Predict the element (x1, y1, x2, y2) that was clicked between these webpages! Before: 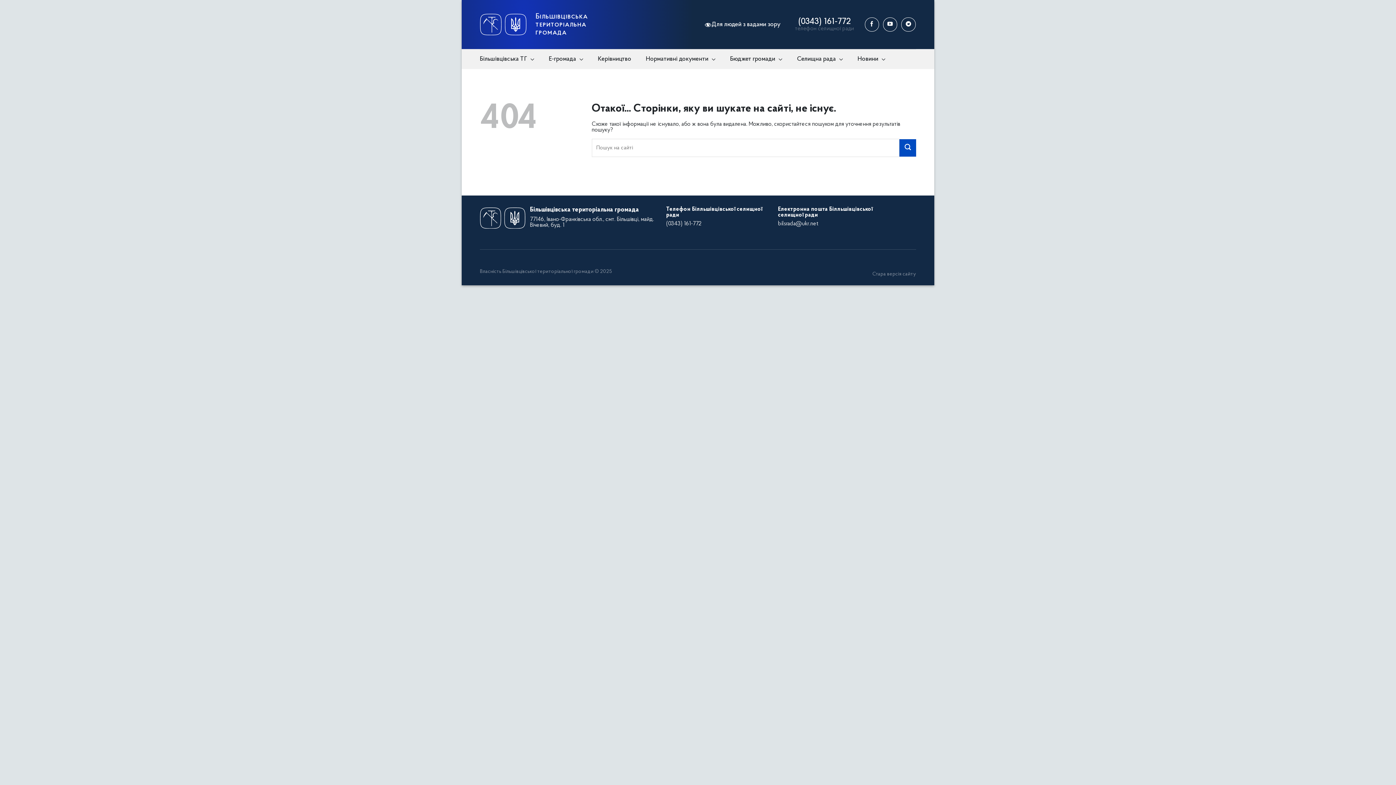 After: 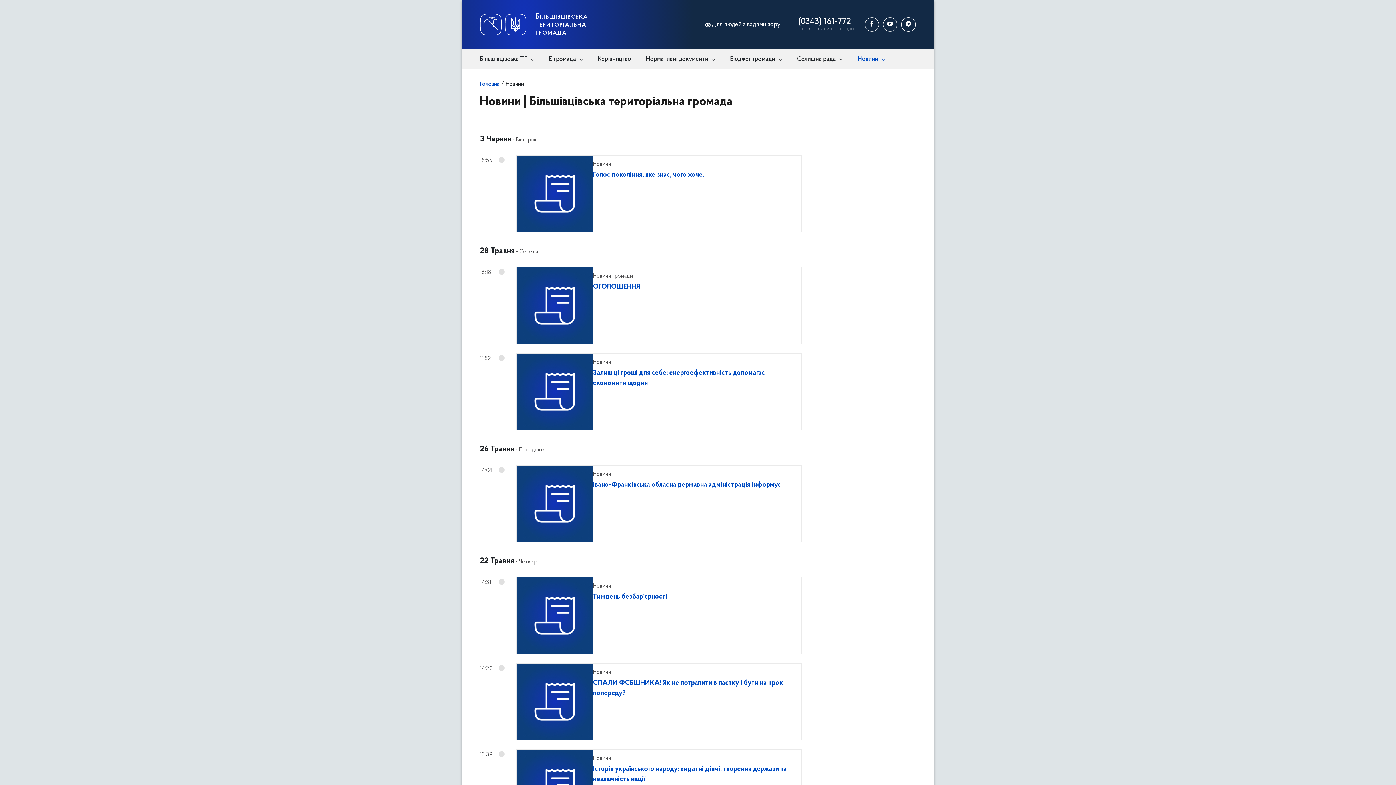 Action: bbox: (857, 51, 885, 67) label: Новини